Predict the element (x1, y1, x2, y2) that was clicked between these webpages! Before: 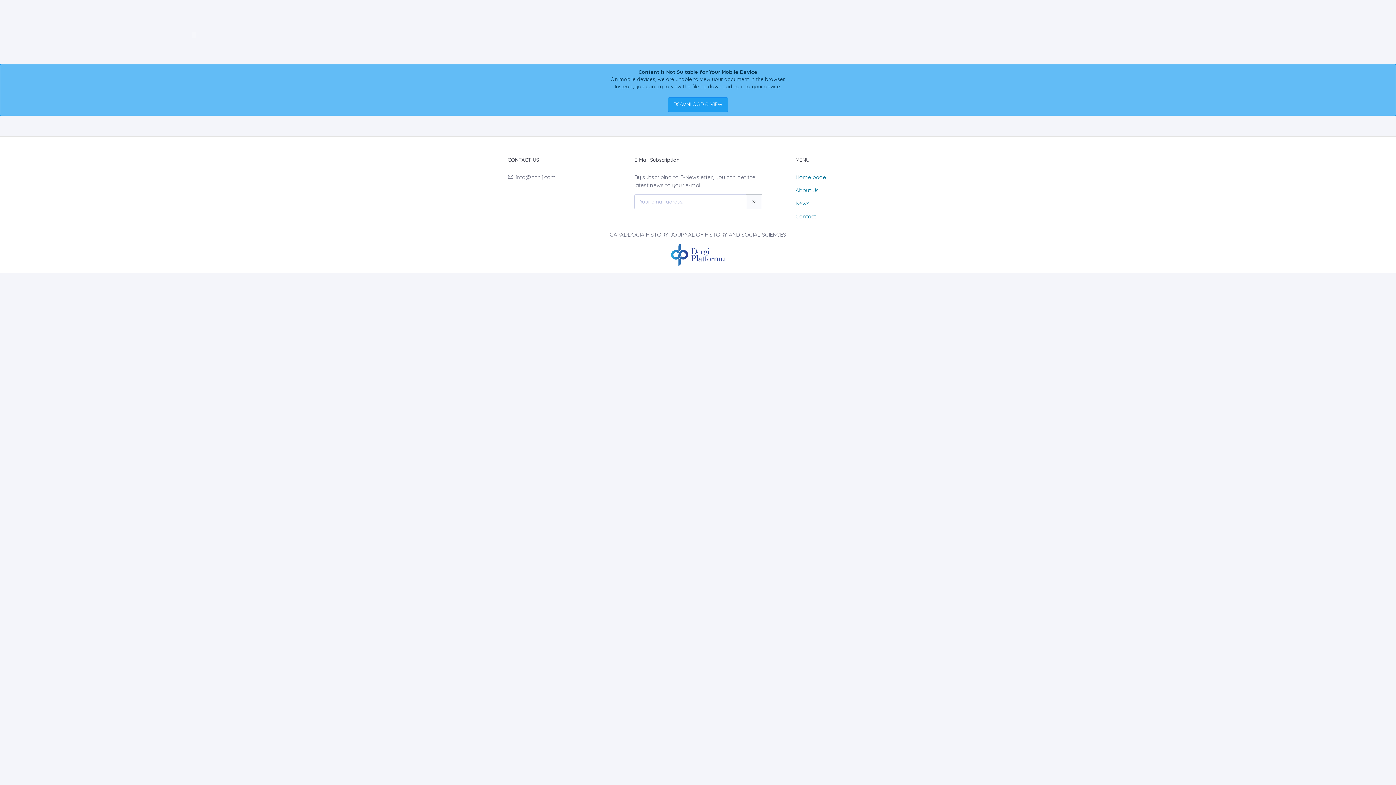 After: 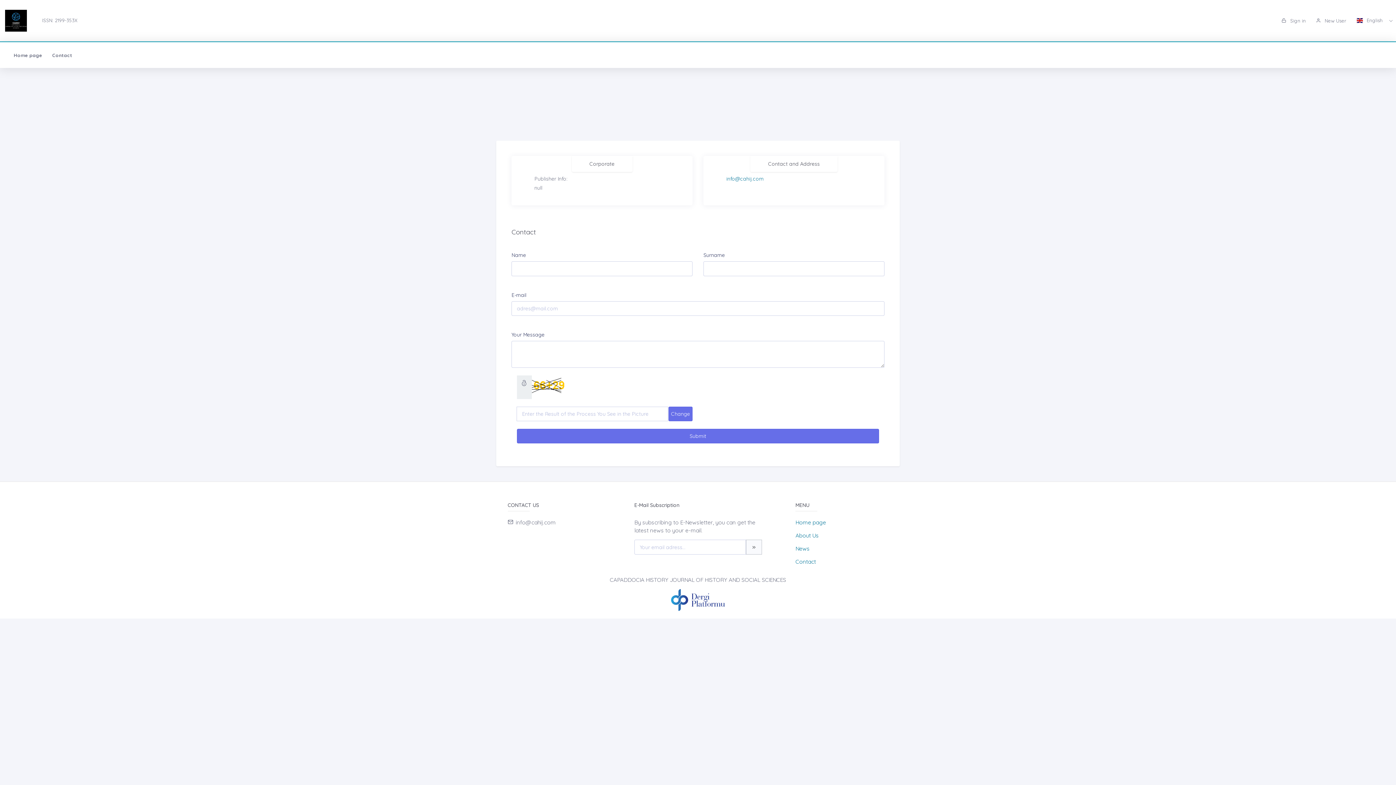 Action: bbox: (795, 213, 816, 220) label: Contact